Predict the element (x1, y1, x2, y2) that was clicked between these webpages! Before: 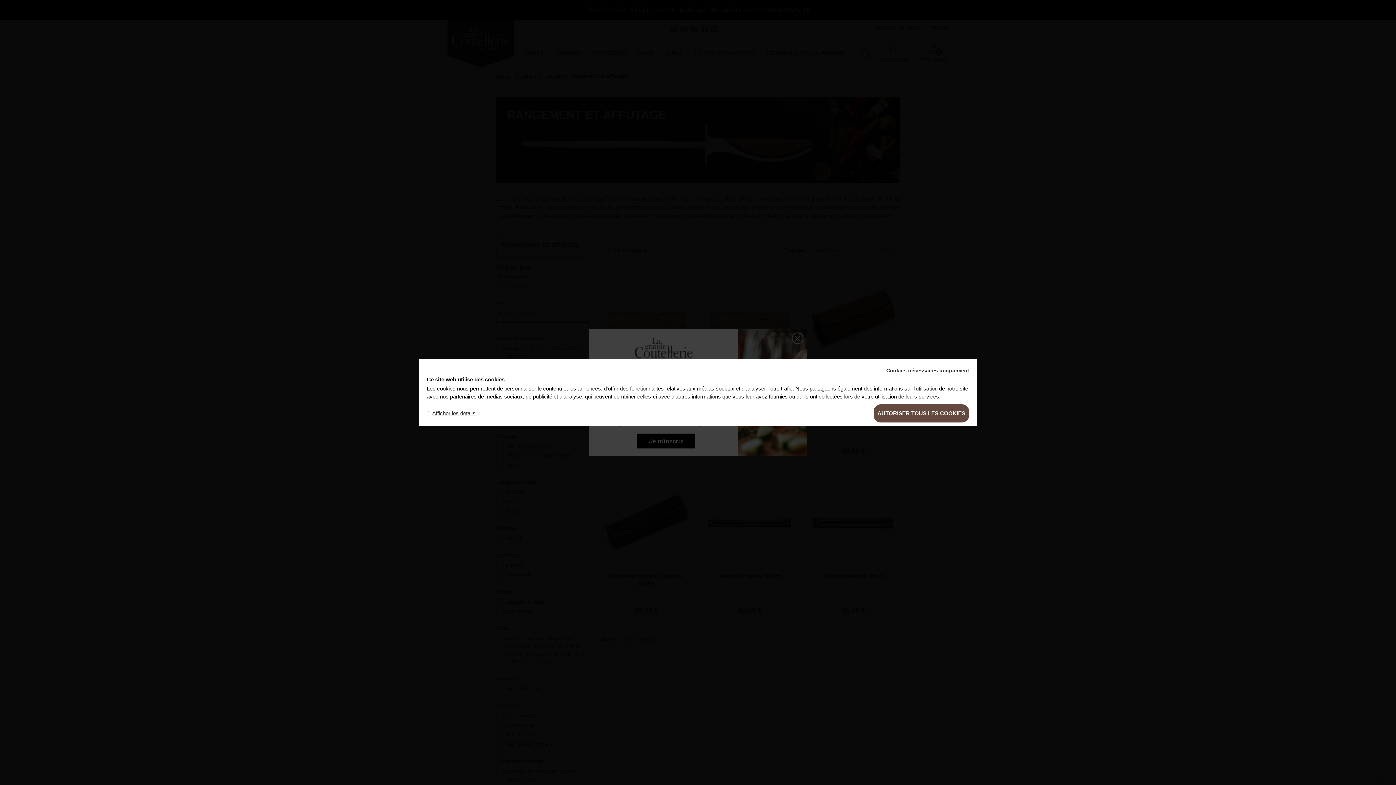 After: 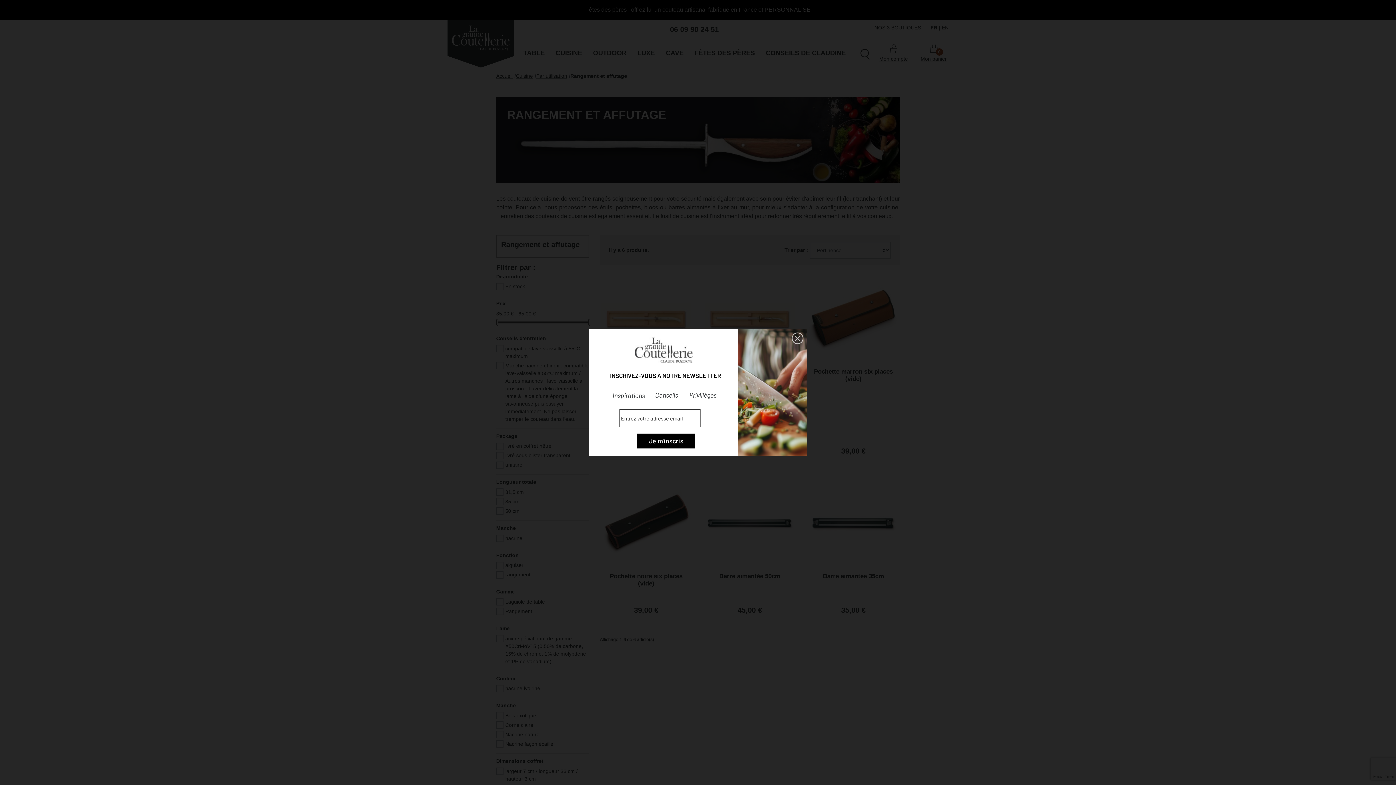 Action: label: AUTORISER TOUS LES COOKIES bbox: (873, 404, 969, 422)